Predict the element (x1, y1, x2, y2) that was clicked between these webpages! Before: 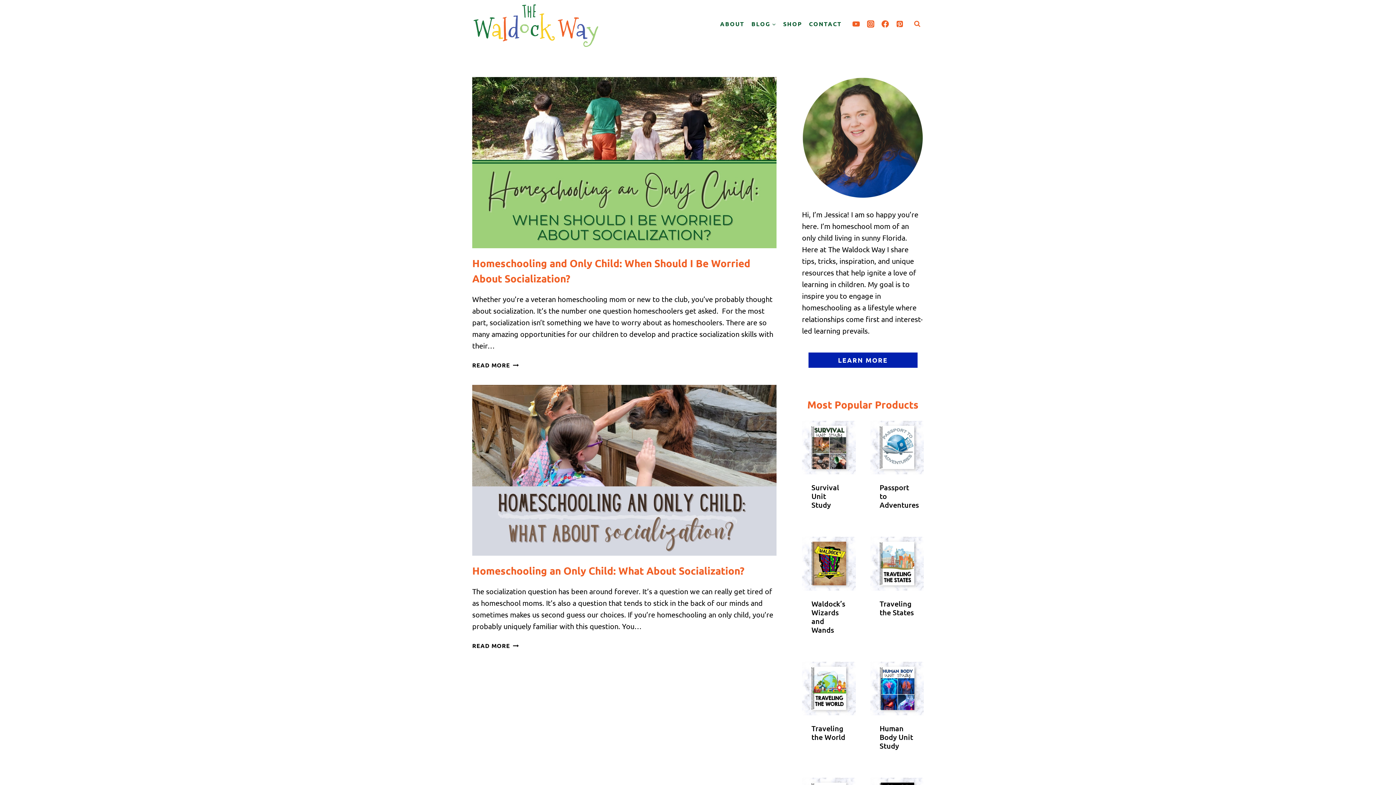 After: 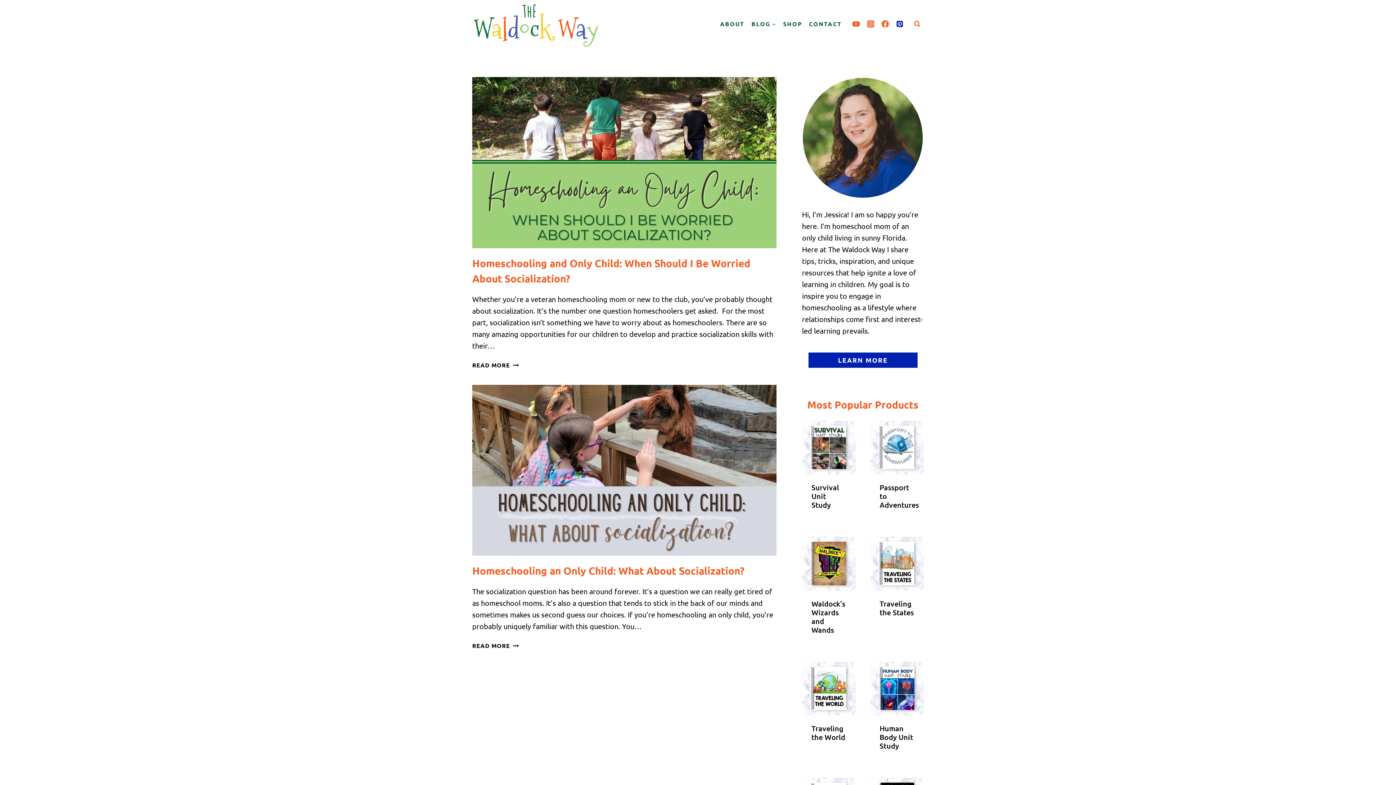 Action: bbox: (892, 16, 907, 31) label: Pinterest